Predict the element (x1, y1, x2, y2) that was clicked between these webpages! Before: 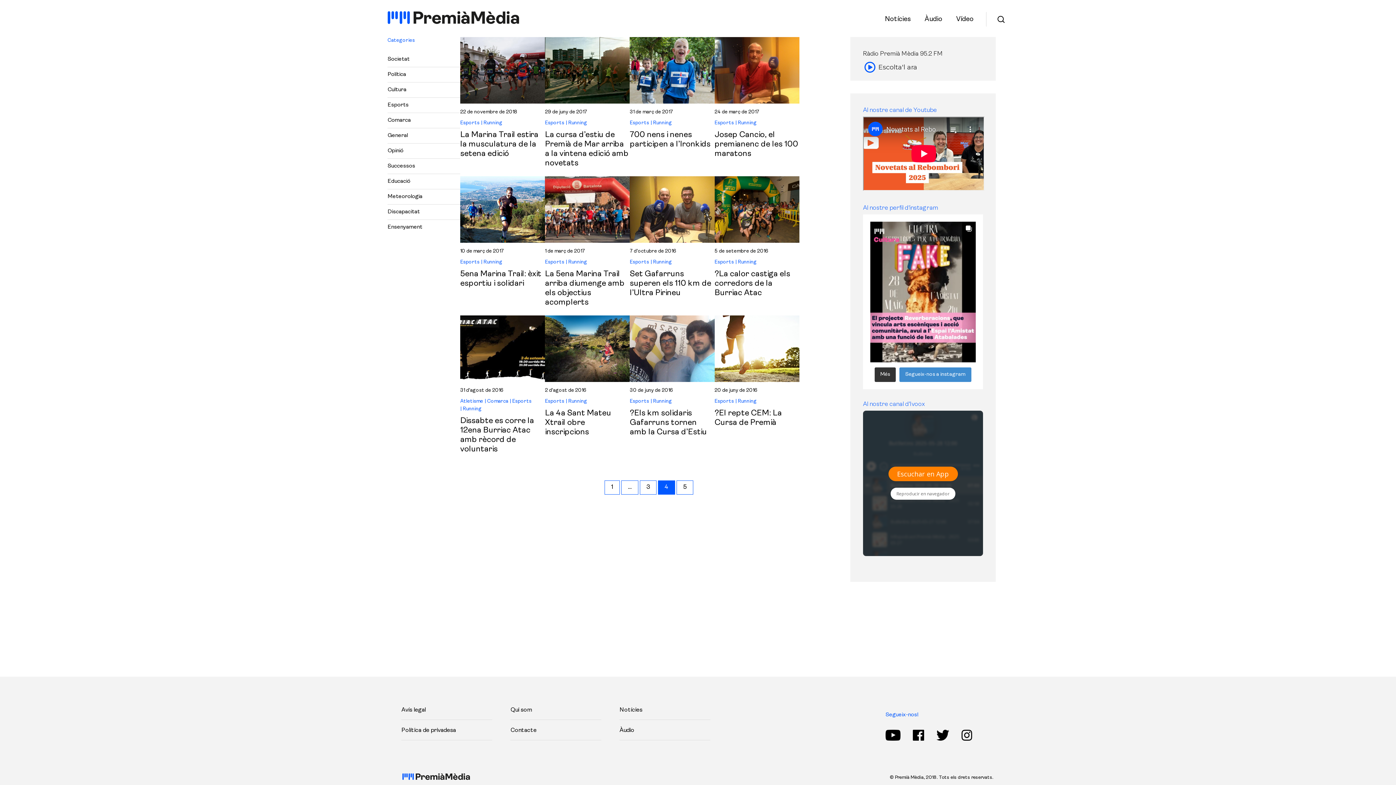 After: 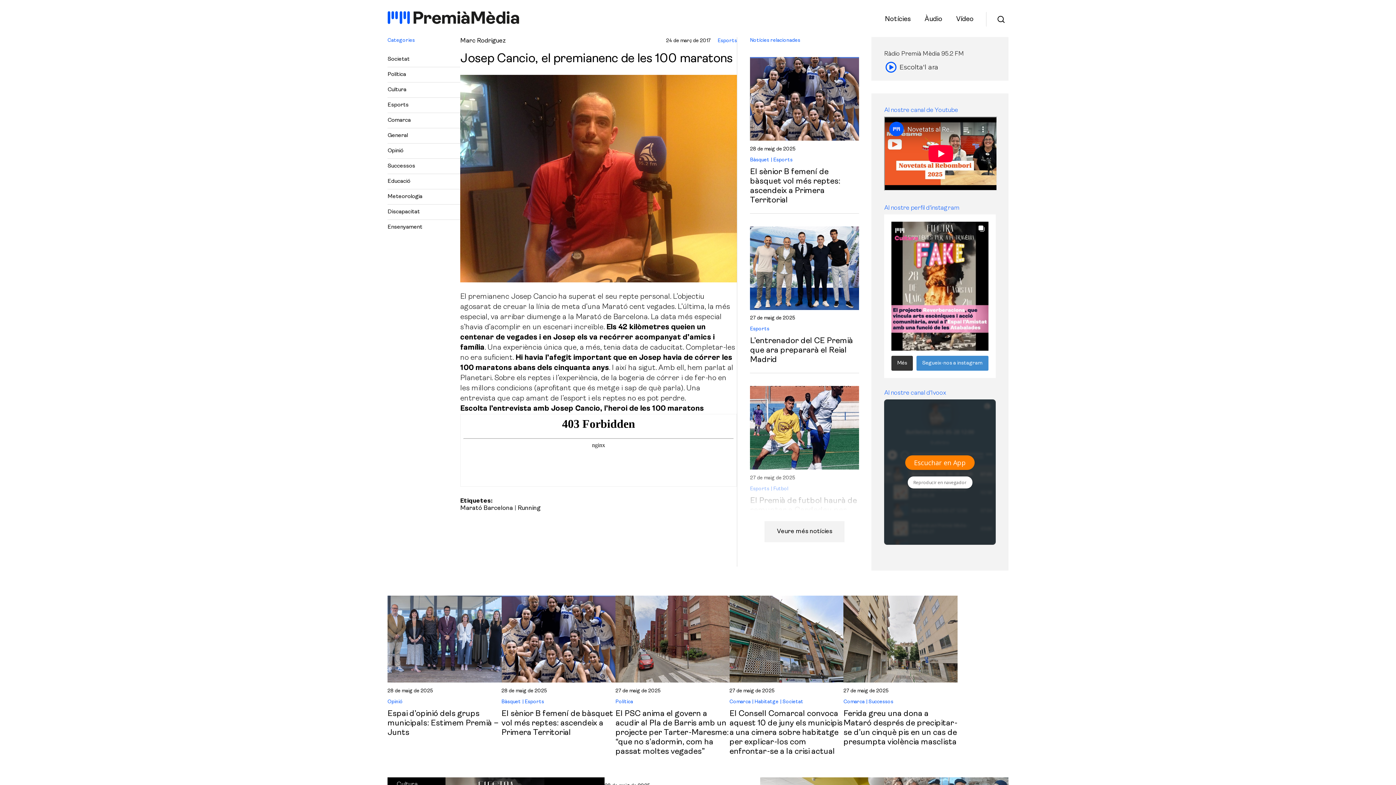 Action: bbox: (714, 130, 799, 158) label: Josep Cancio, el premianenc de les 100 maratons